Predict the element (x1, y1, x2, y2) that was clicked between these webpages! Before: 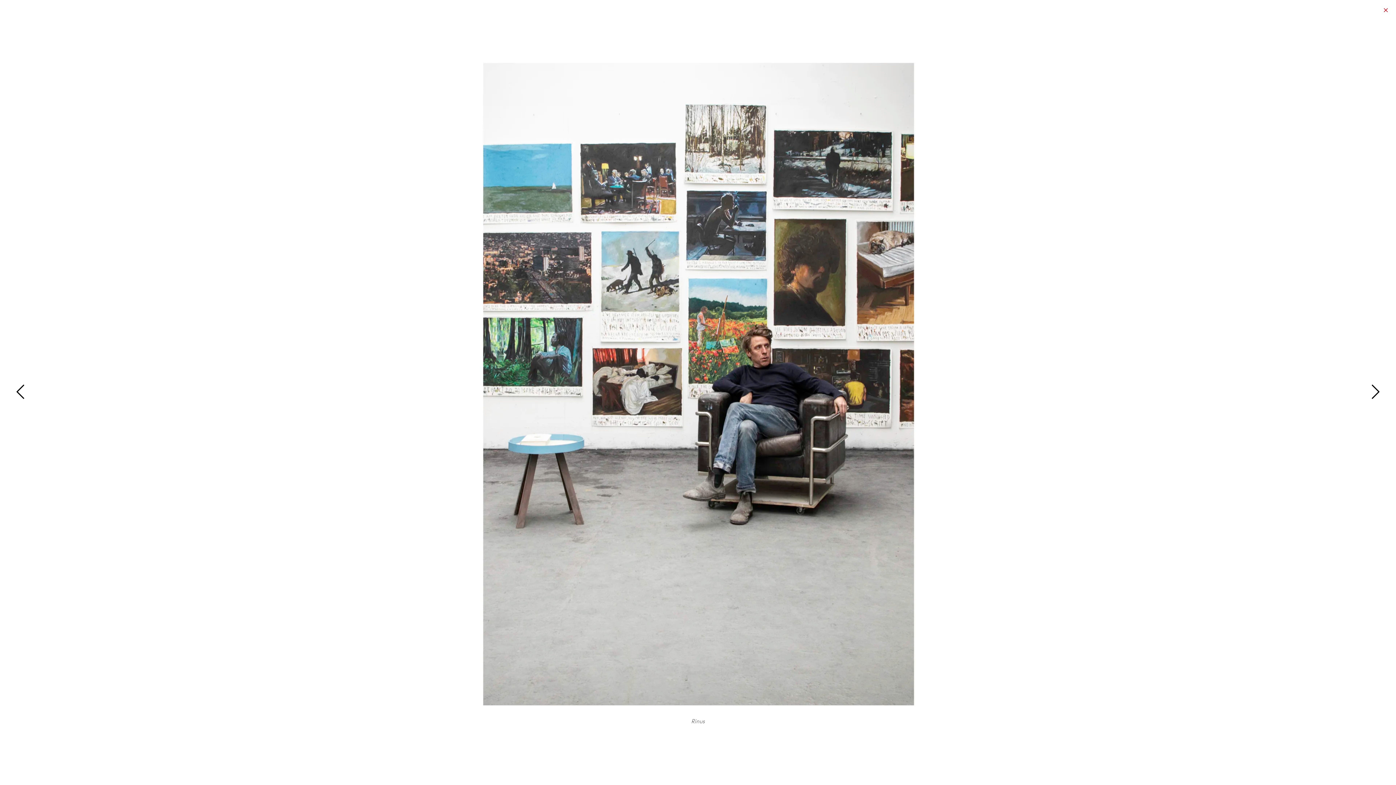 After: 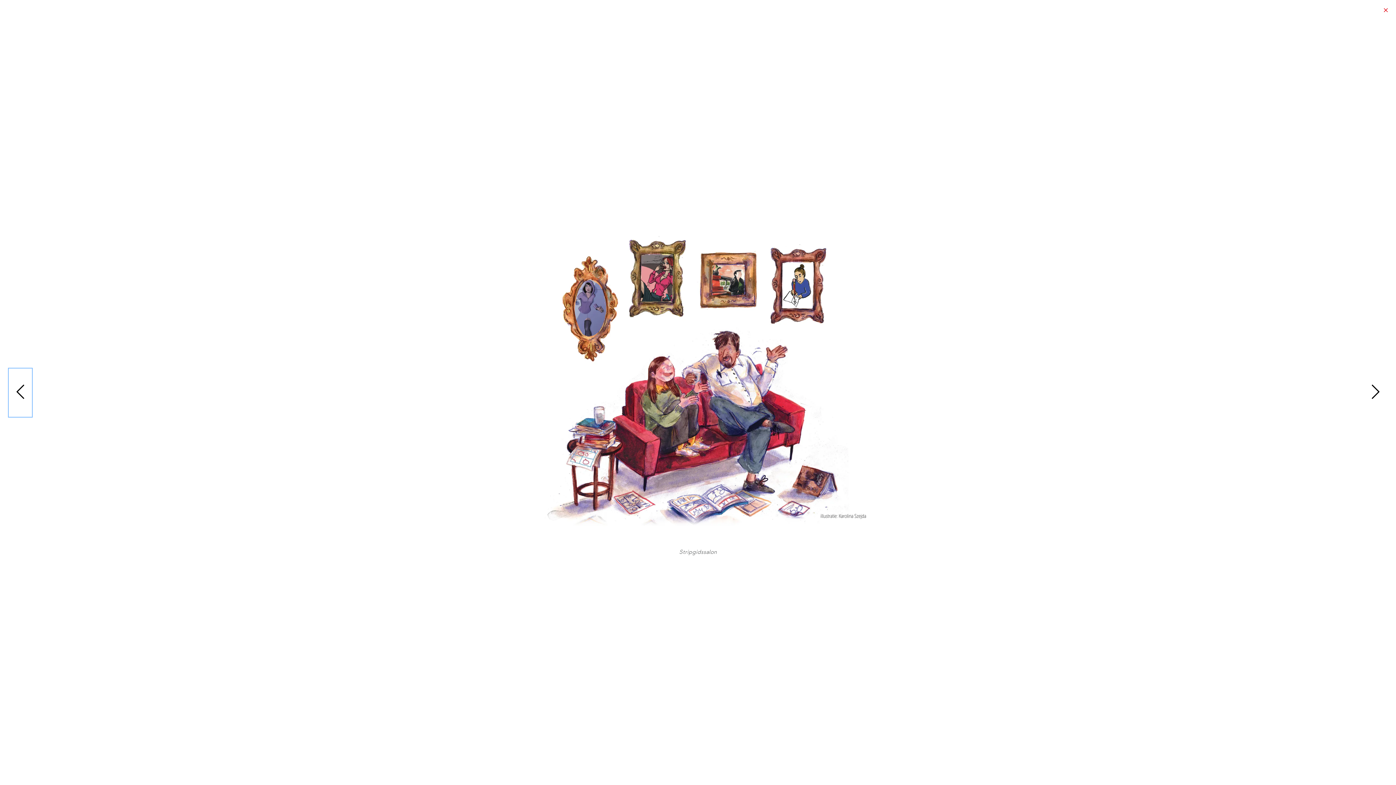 Action: bbox: (8, 368, 32, 416)